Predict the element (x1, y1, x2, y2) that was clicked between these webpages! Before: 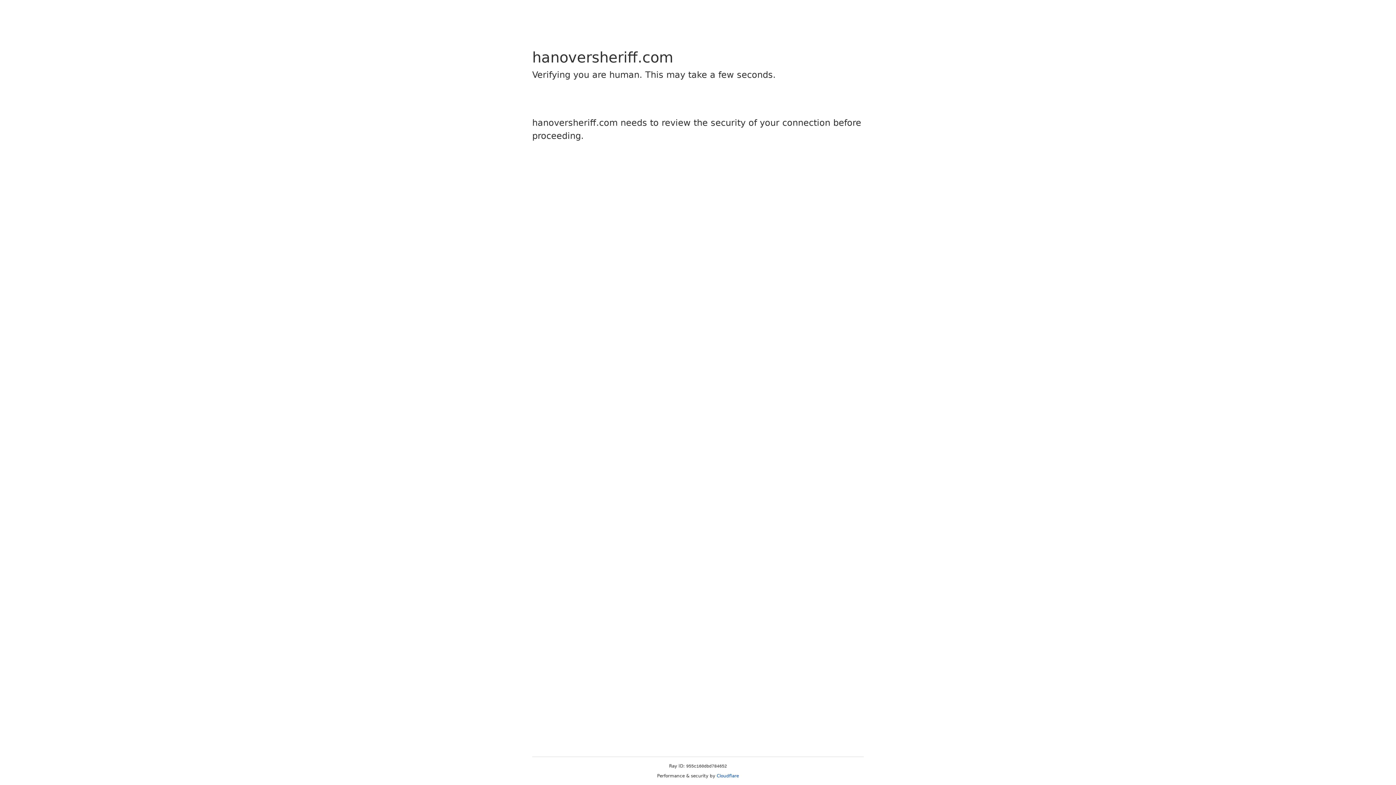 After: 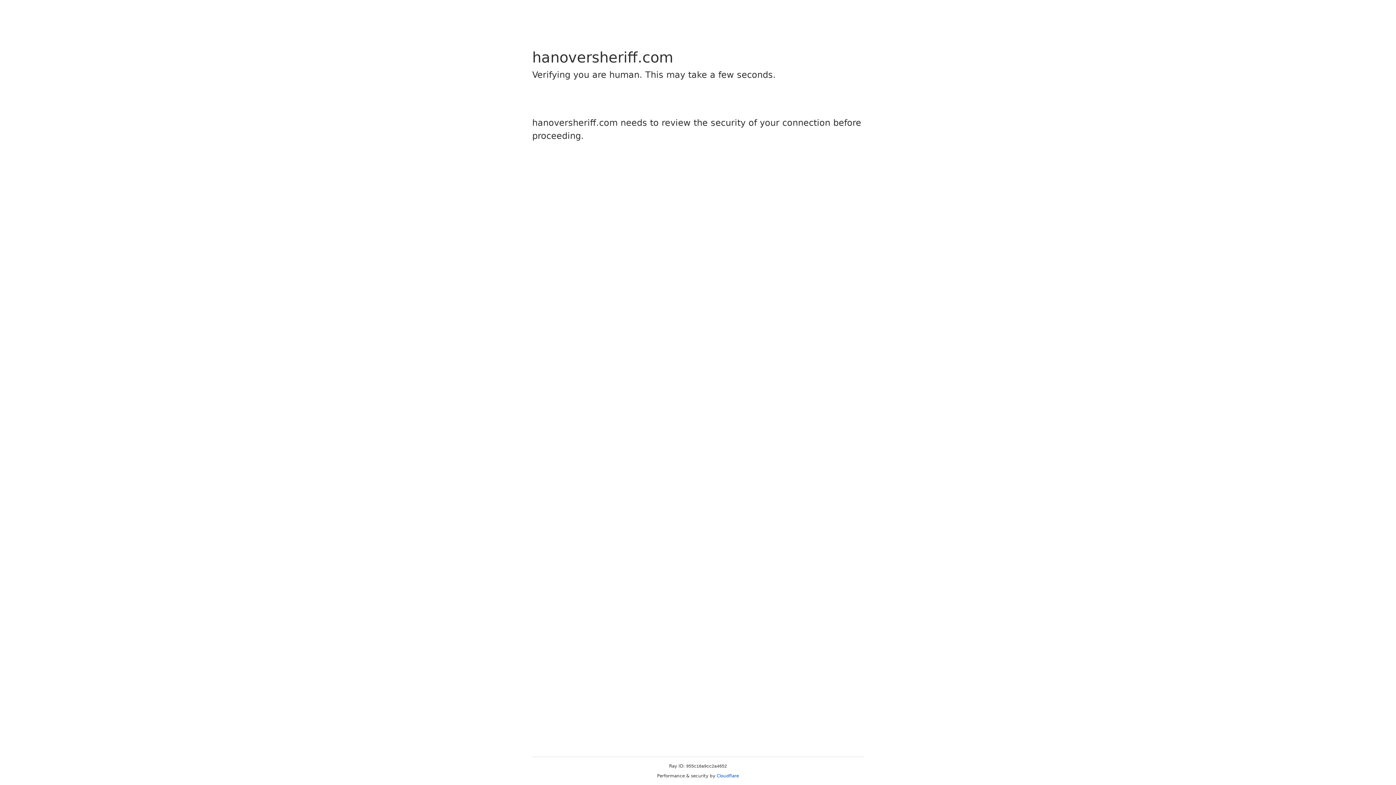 Action: bbox: (716, 773, 739, 778) label: Cloudflare